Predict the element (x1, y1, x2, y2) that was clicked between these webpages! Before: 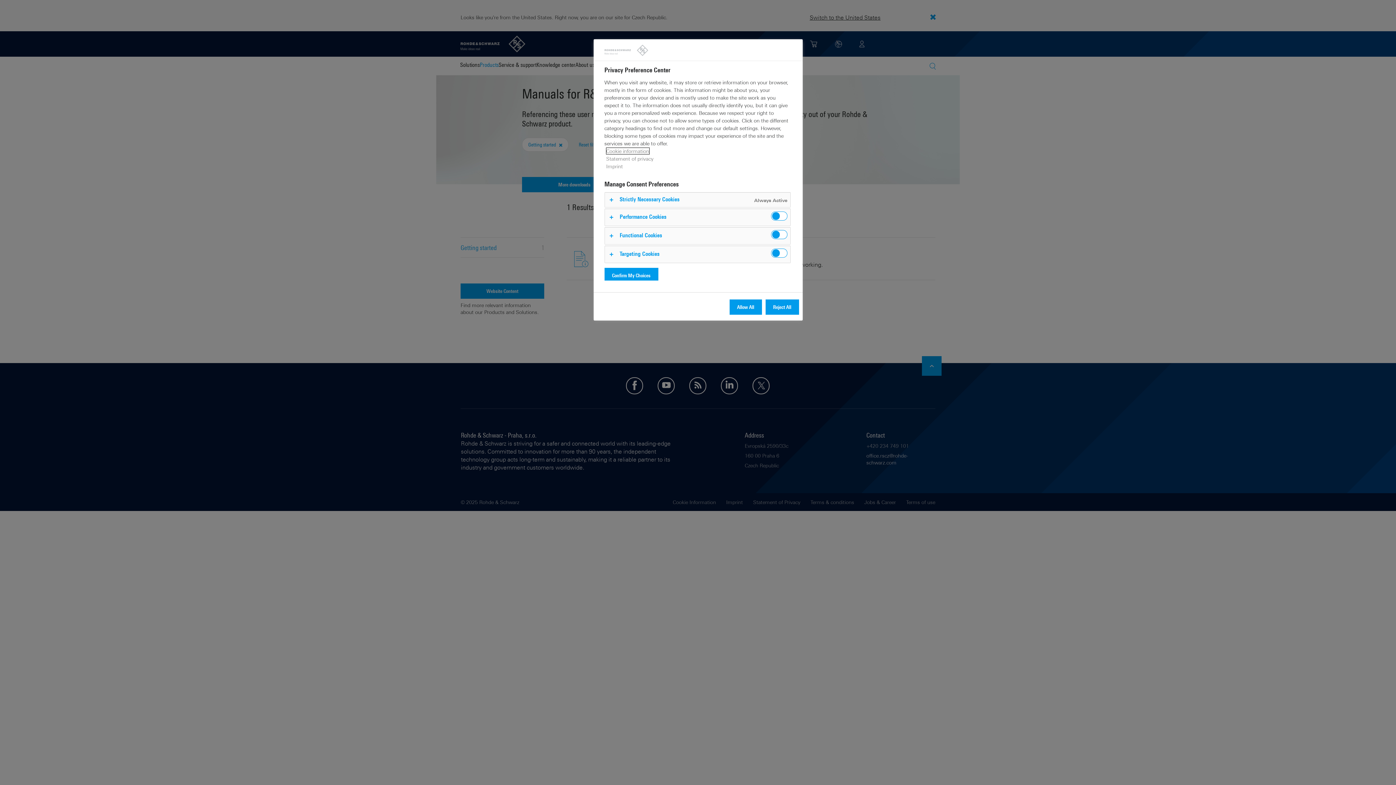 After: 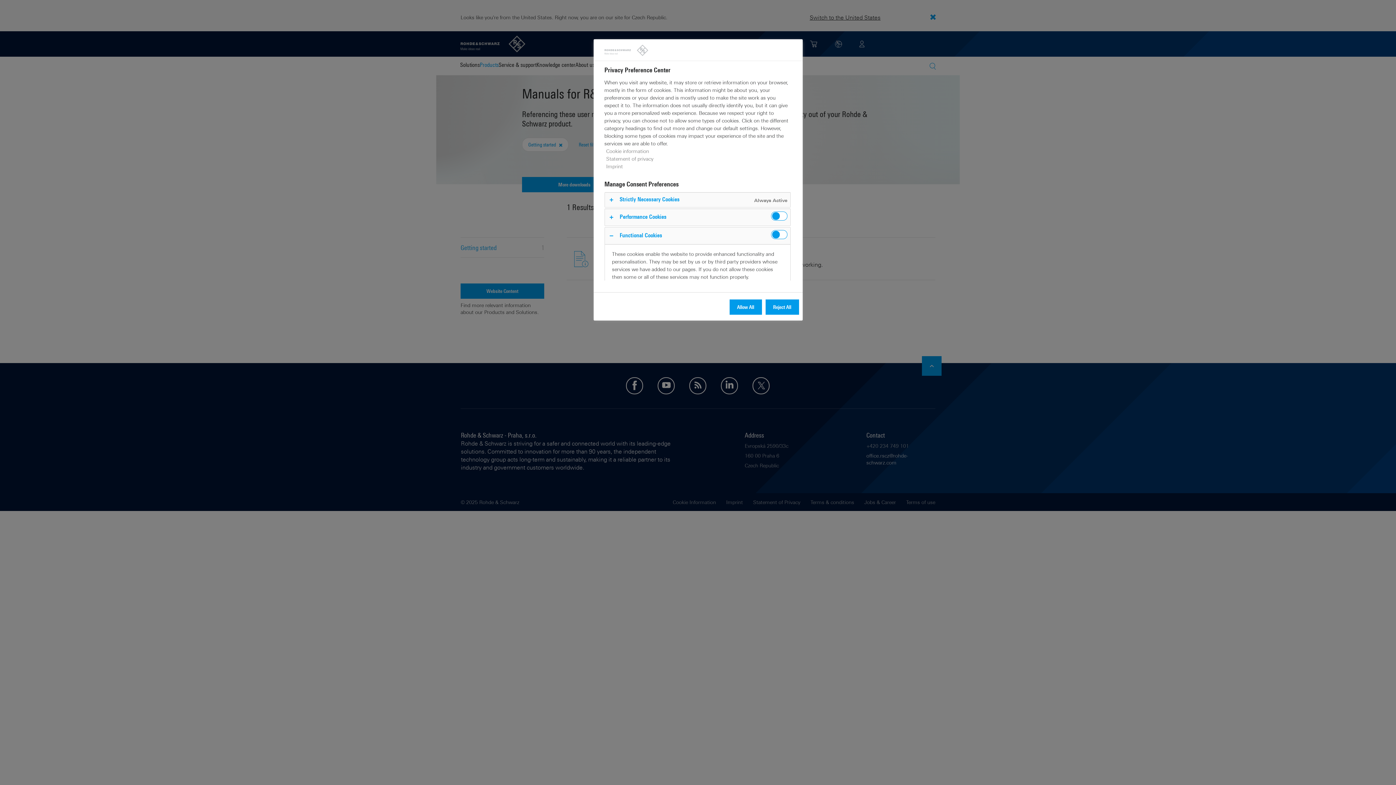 Action: bbox: (604, 227, 790, 244)